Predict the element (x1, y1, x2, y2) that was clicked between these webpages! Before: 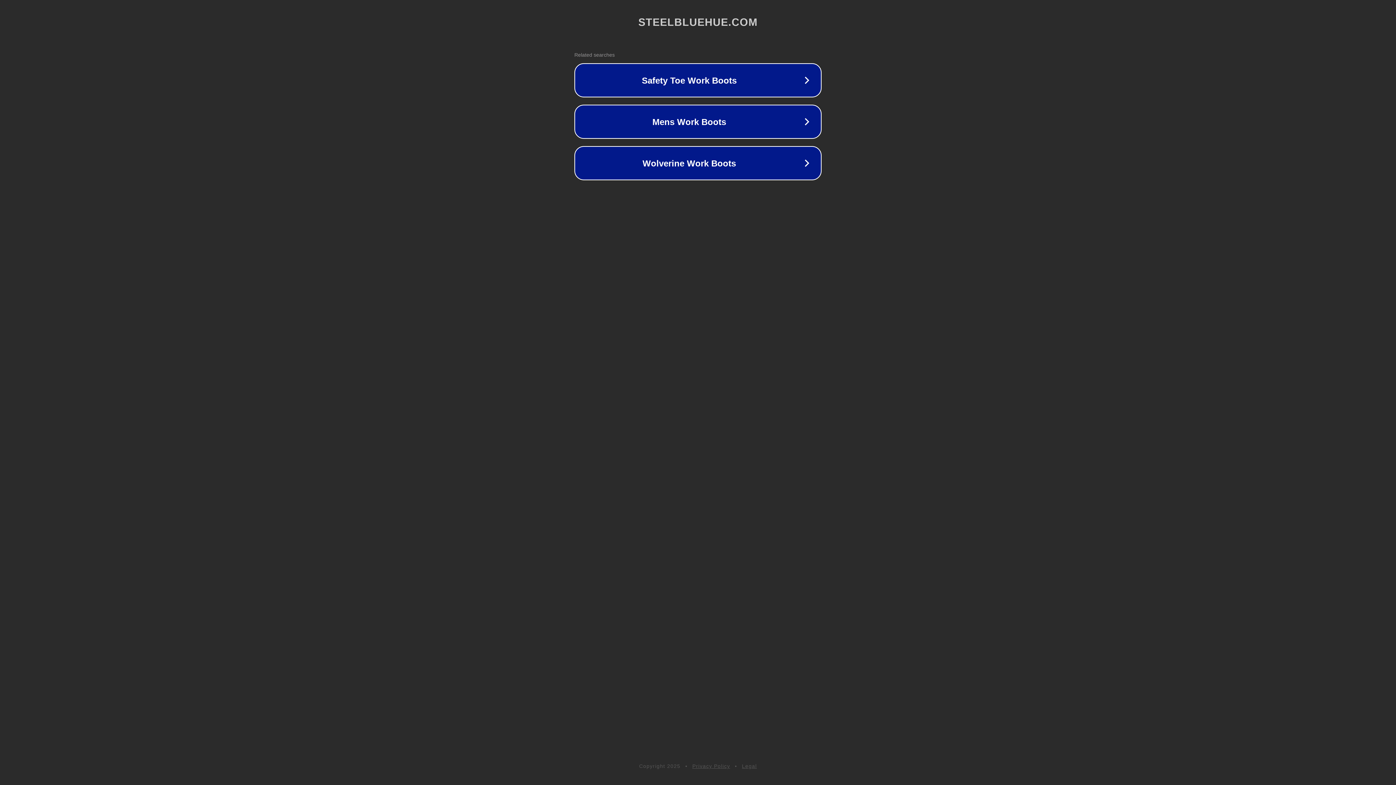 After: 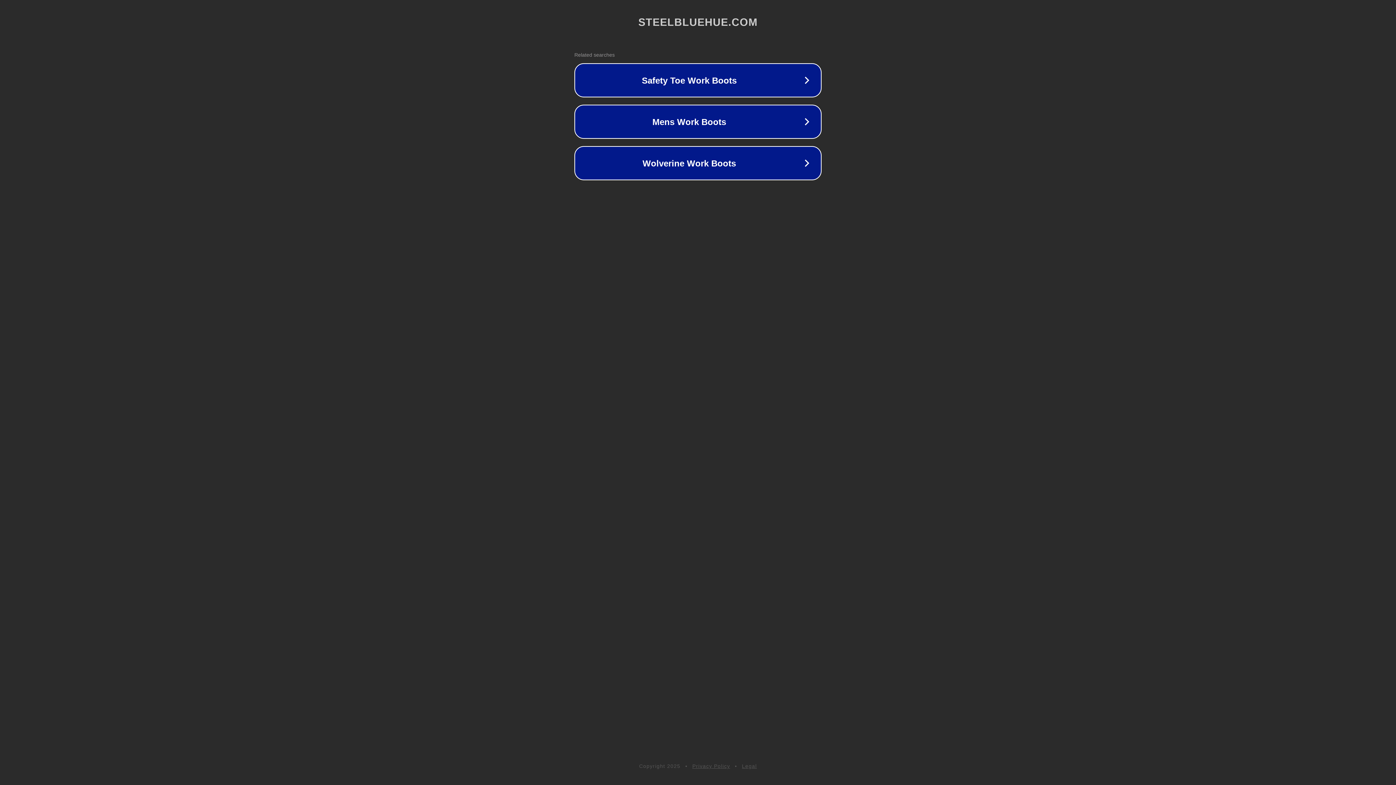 Action: label: Privacy Policy bbox: (692, 763, 730, 769)